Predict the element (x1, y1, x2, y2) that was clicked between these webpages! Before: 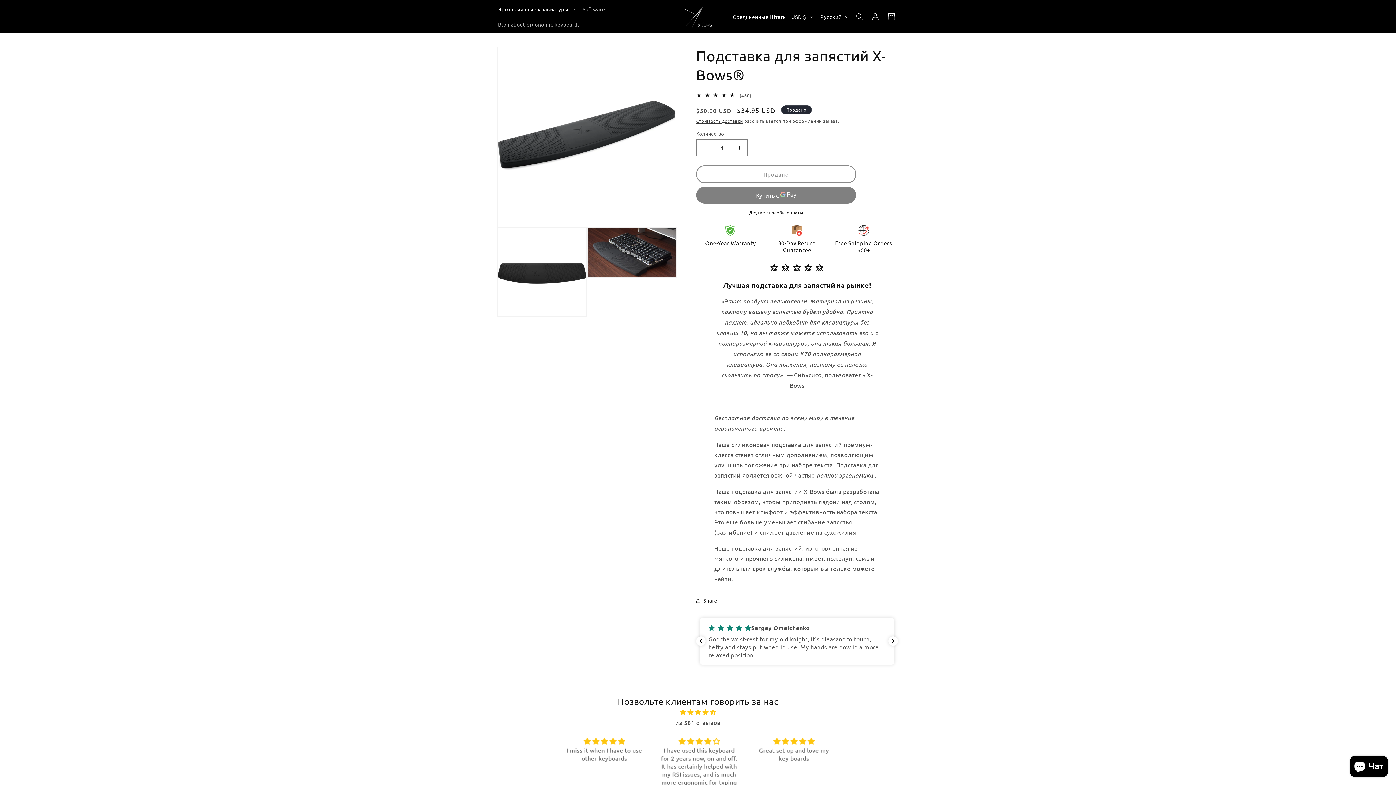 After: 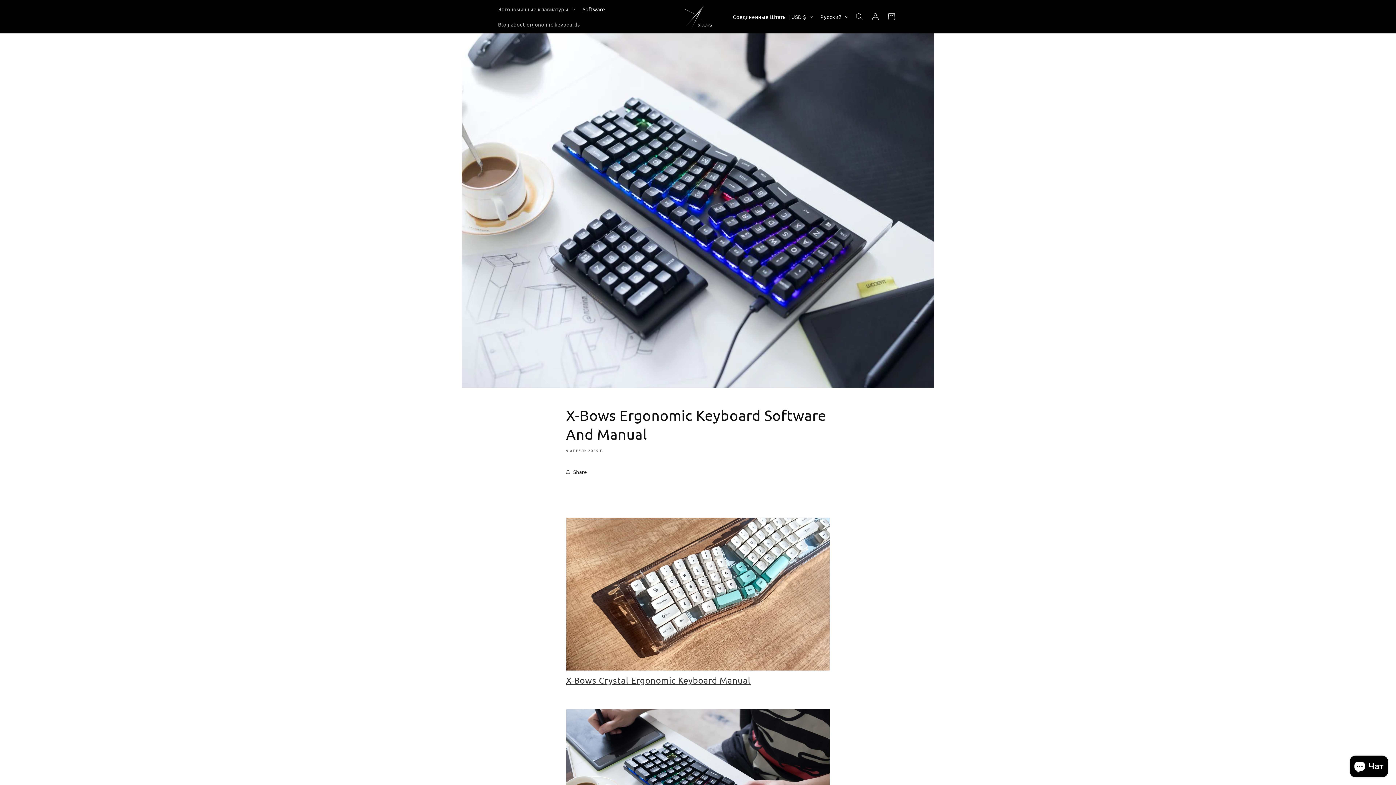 Action: bbox: (578, 1, 609, 16) label: Software